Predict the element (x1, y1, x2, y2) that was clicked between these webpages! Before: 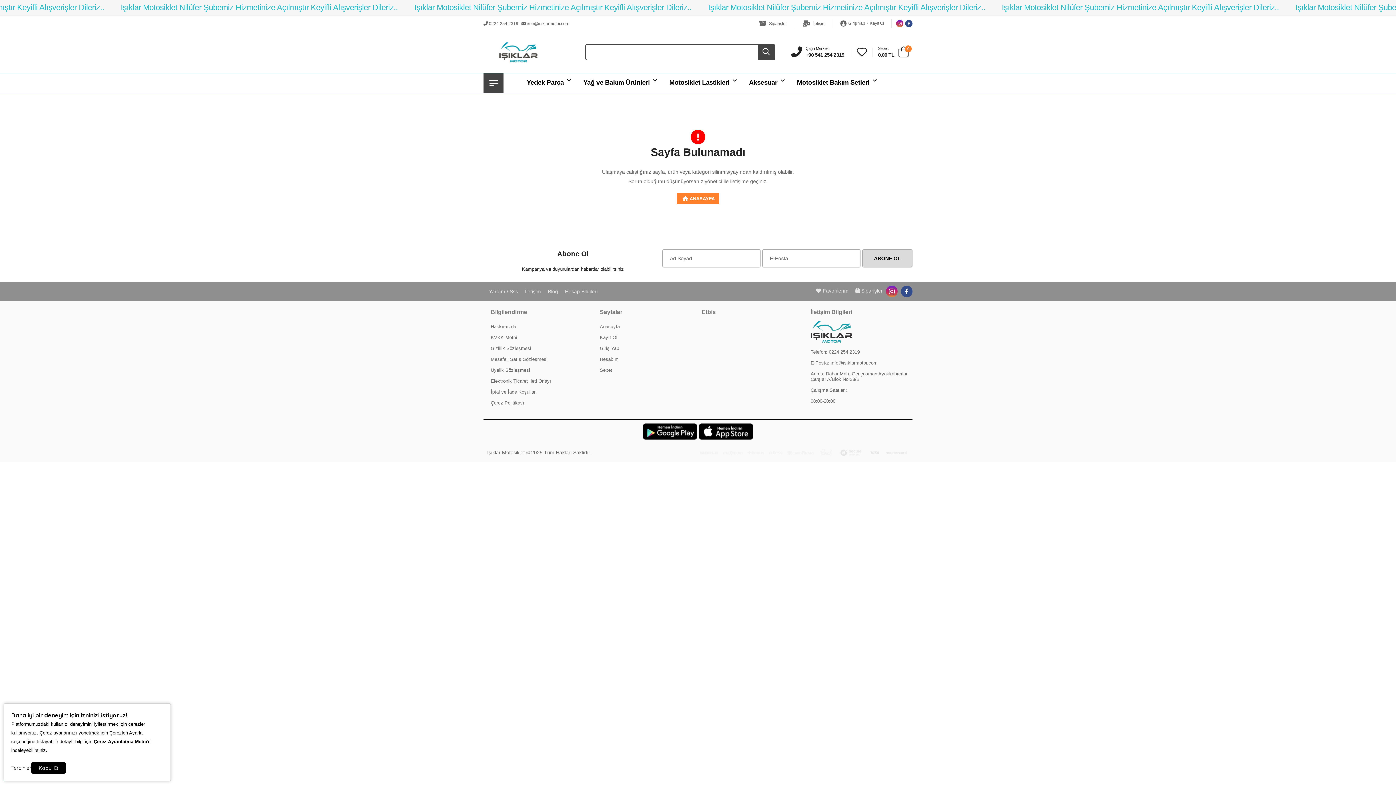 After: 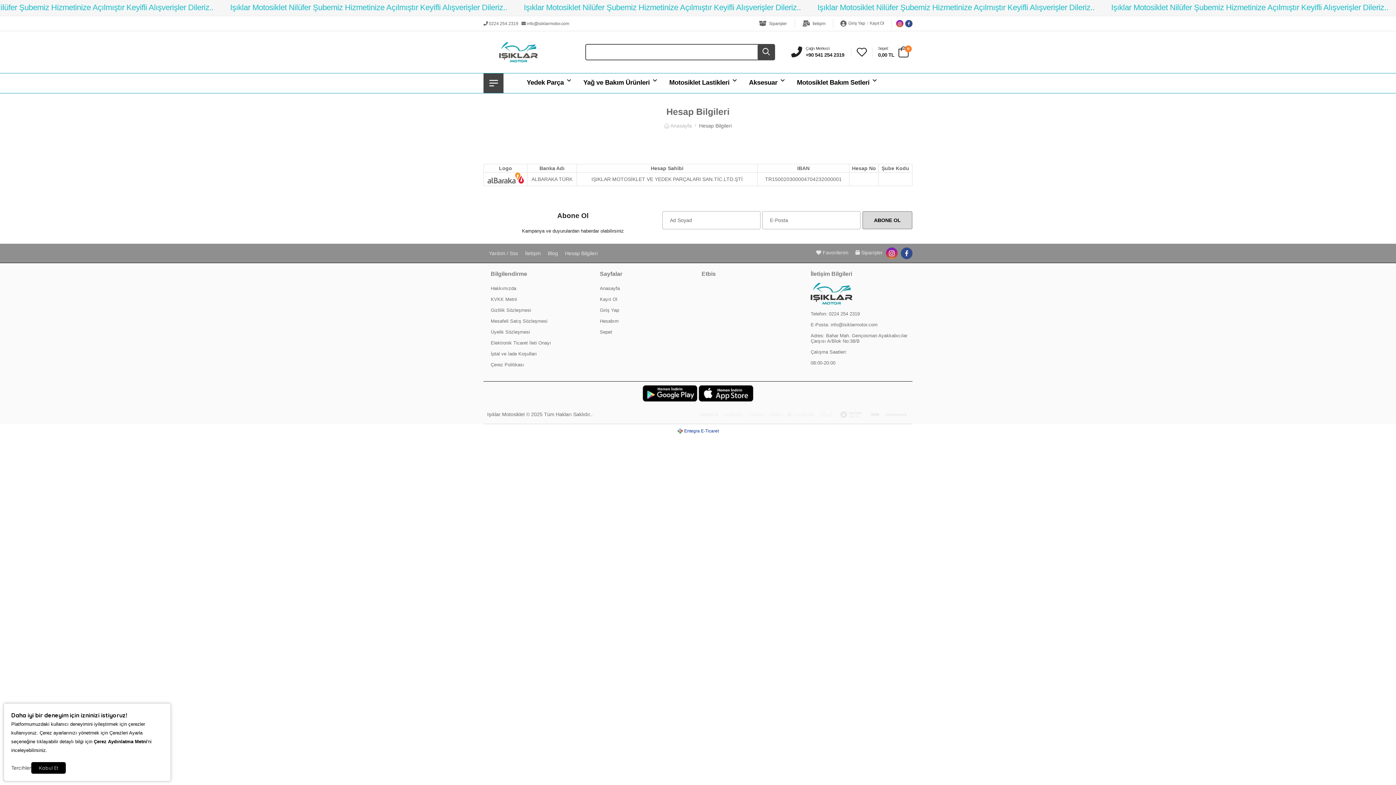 Action: bbox: (565, 288, 597, 294) label: Hesap Bilgileri